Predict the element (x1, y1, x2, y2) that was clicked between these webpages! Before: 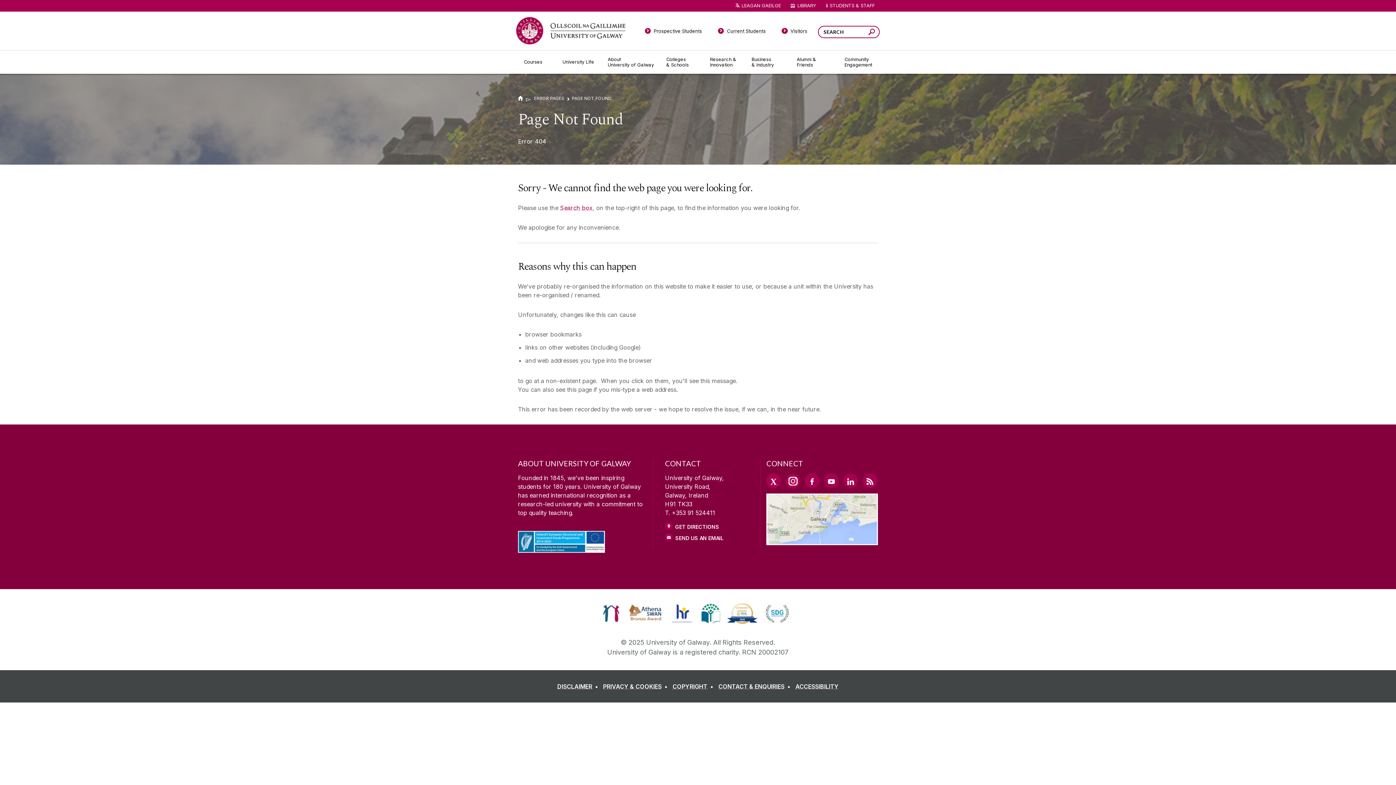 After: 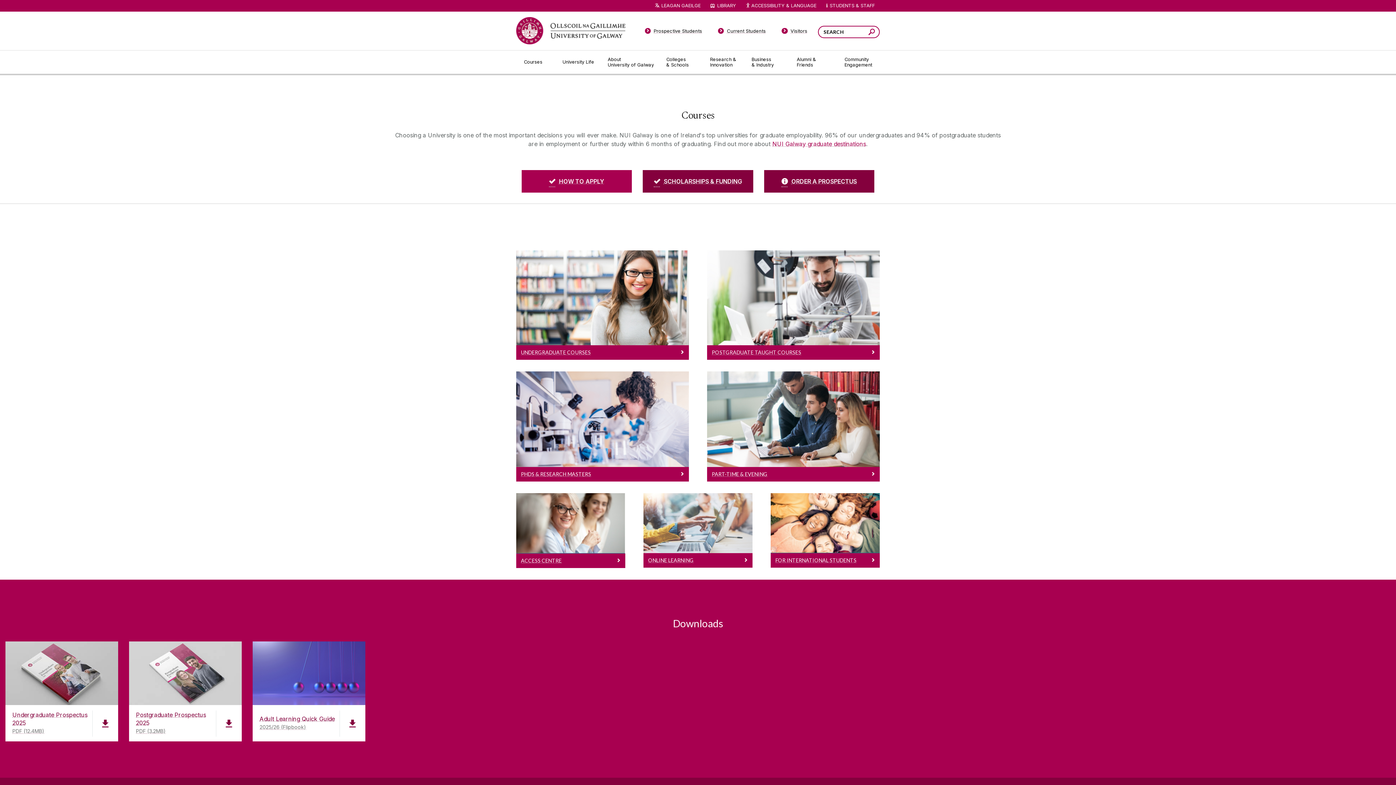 Action: bbox: (518, 50, 556, 73) label: Courses